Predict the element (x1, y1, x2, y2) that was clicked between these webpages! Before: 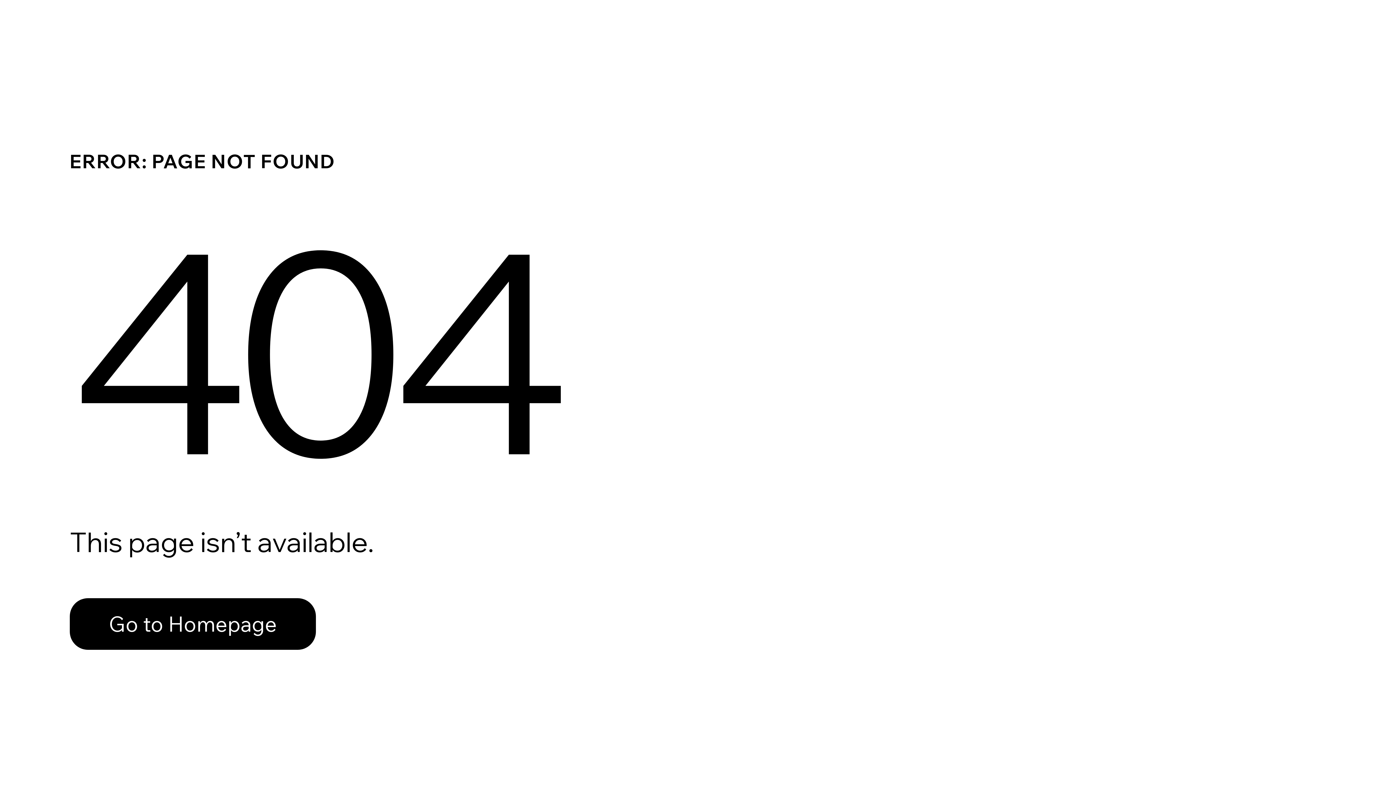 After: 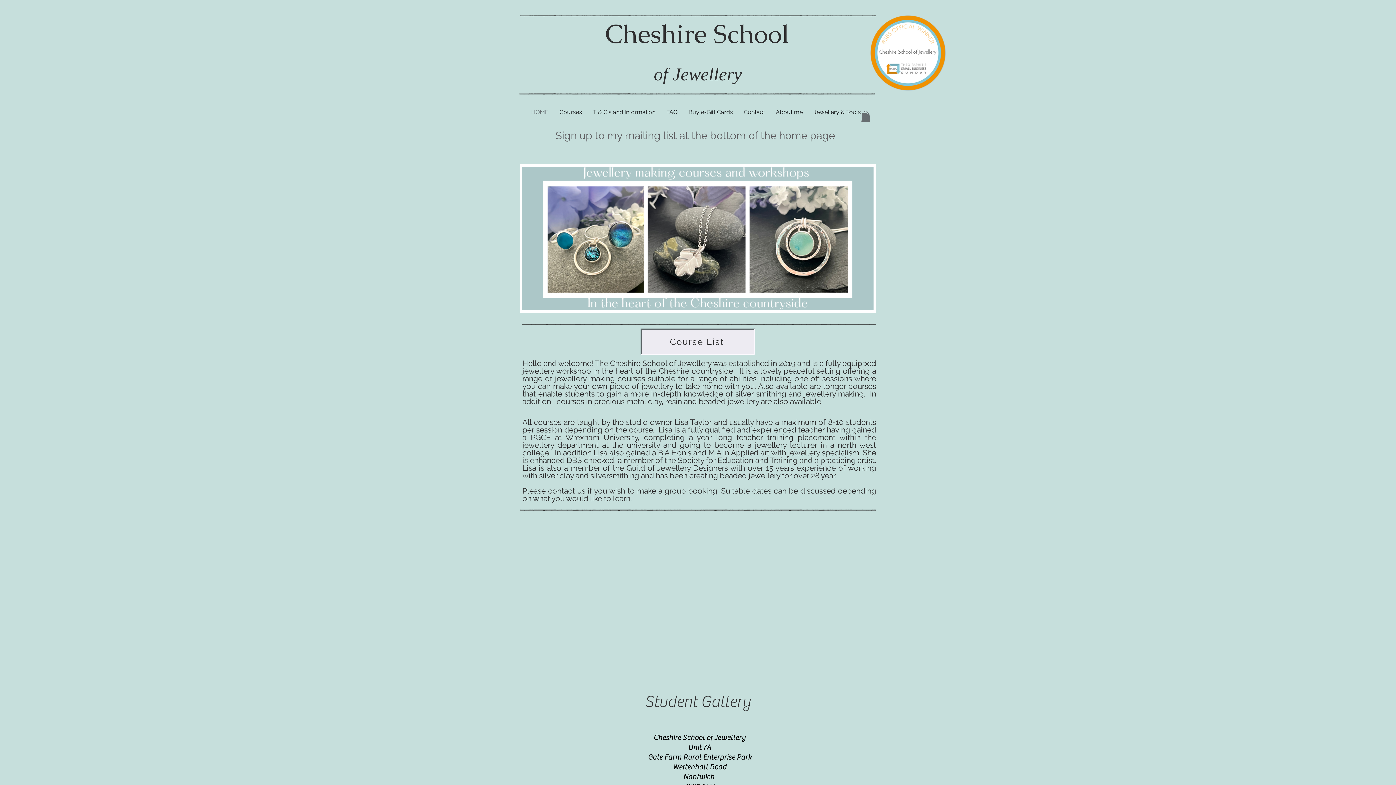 Action: bbox: (69, 598, 316, 650) label: Go to Homepage